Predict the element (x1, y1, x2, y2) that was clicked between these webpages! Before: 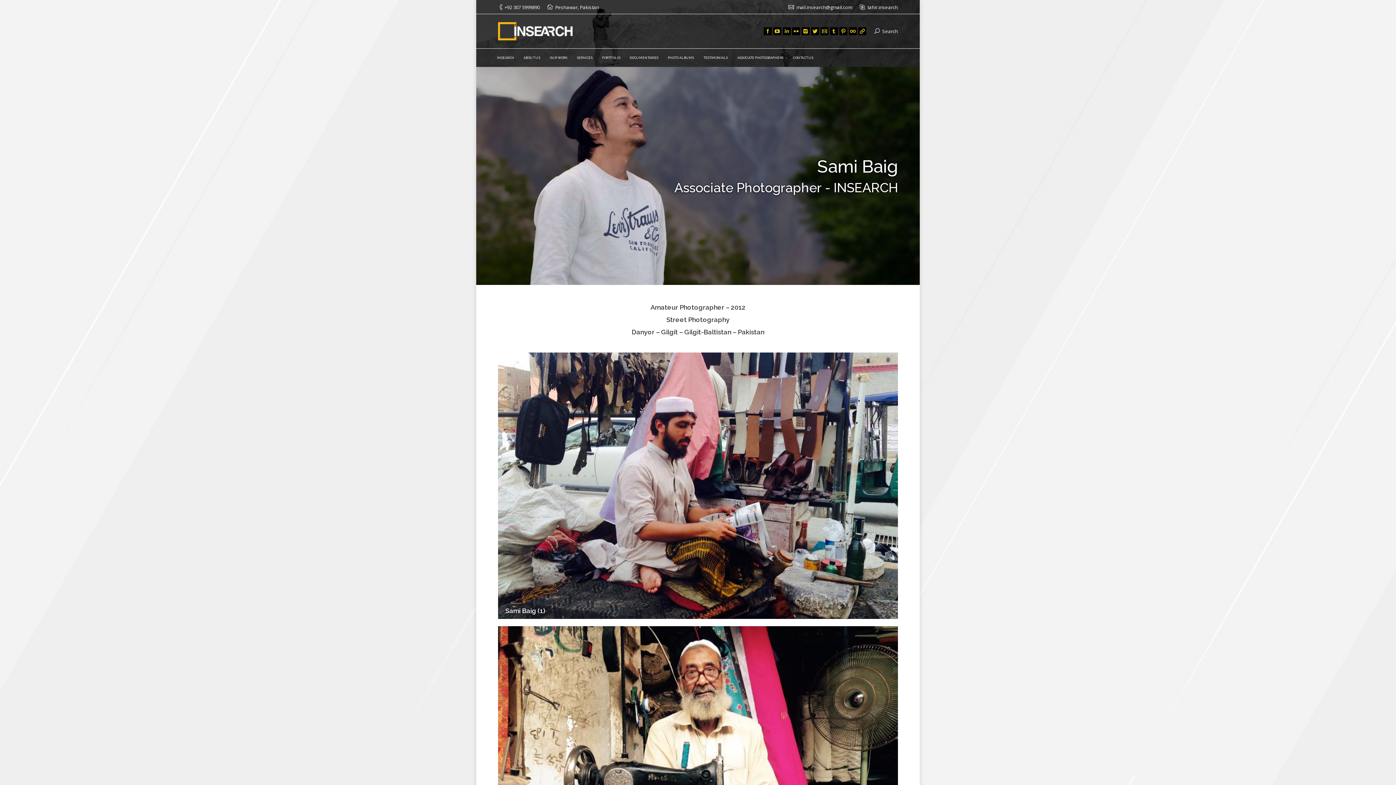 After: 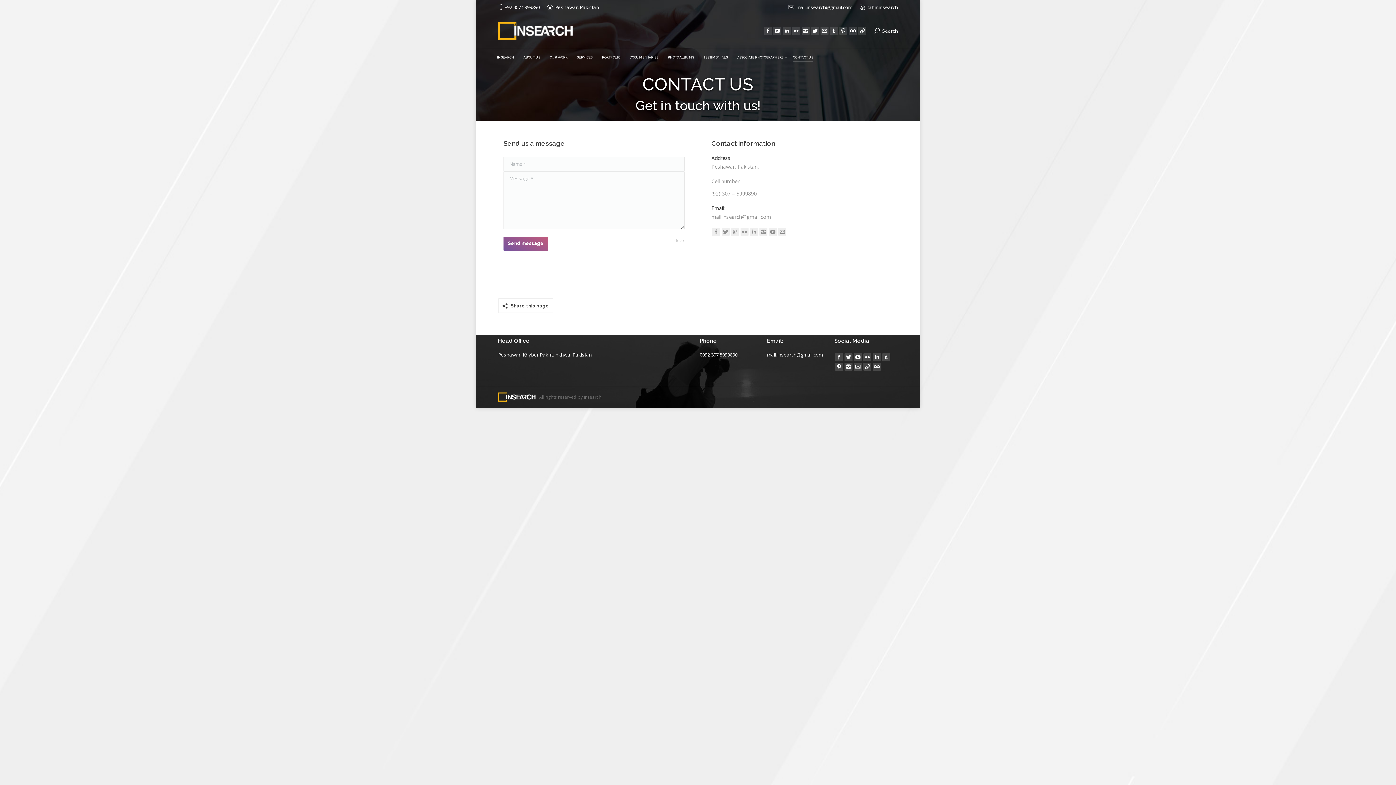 Action: label: CONTACT US bbox: (792, 53, 813, 62)